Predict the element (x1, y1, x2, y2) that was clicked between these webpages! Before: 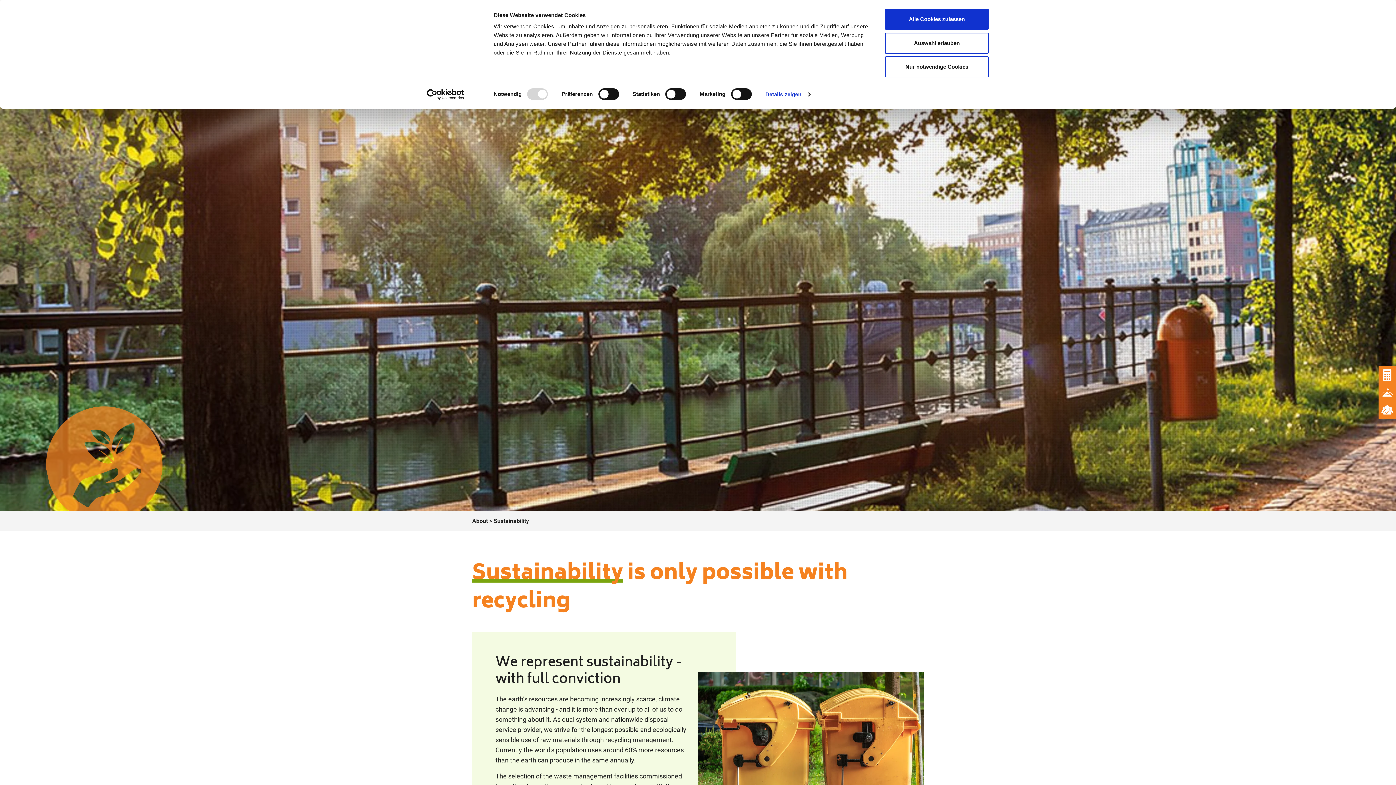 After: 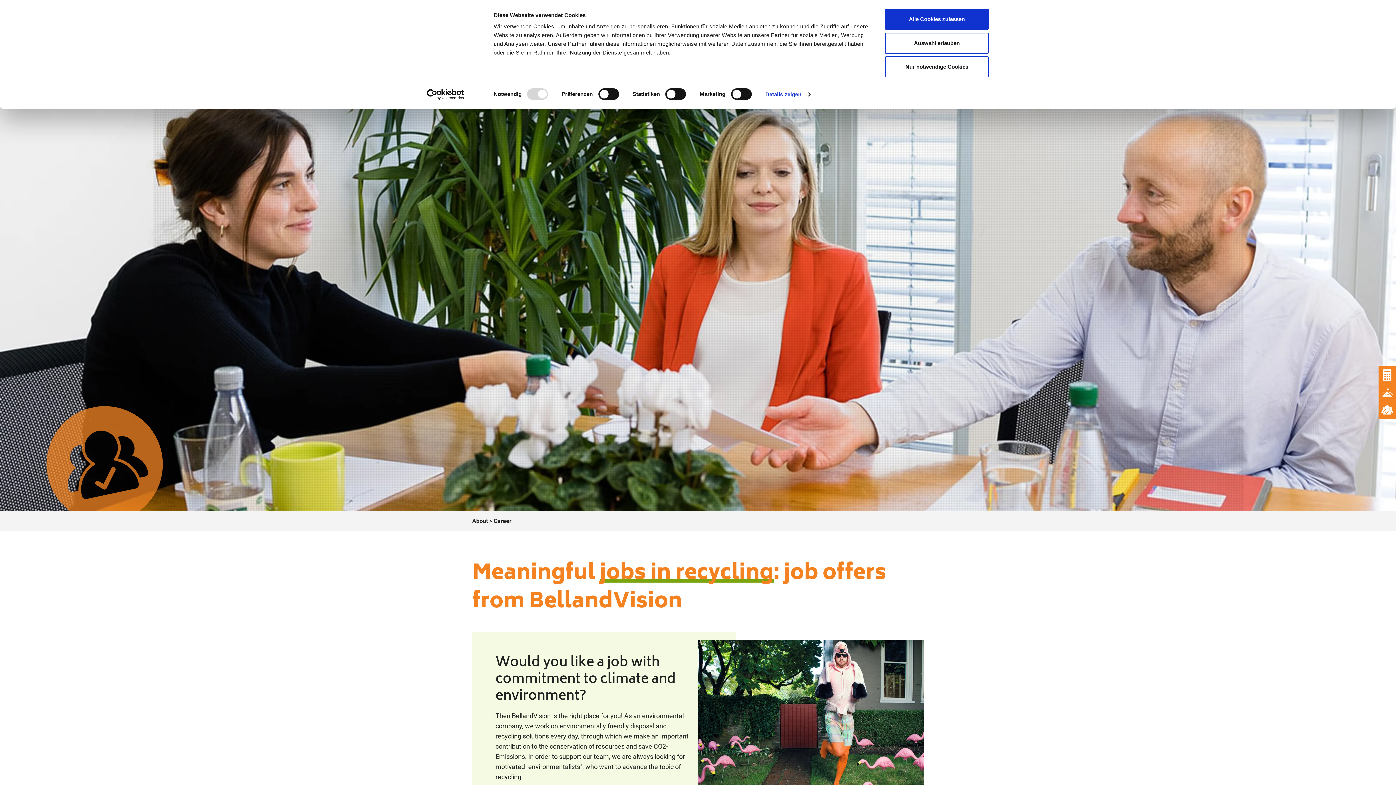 Action: bbox: (1378, 401, 1396, 418)